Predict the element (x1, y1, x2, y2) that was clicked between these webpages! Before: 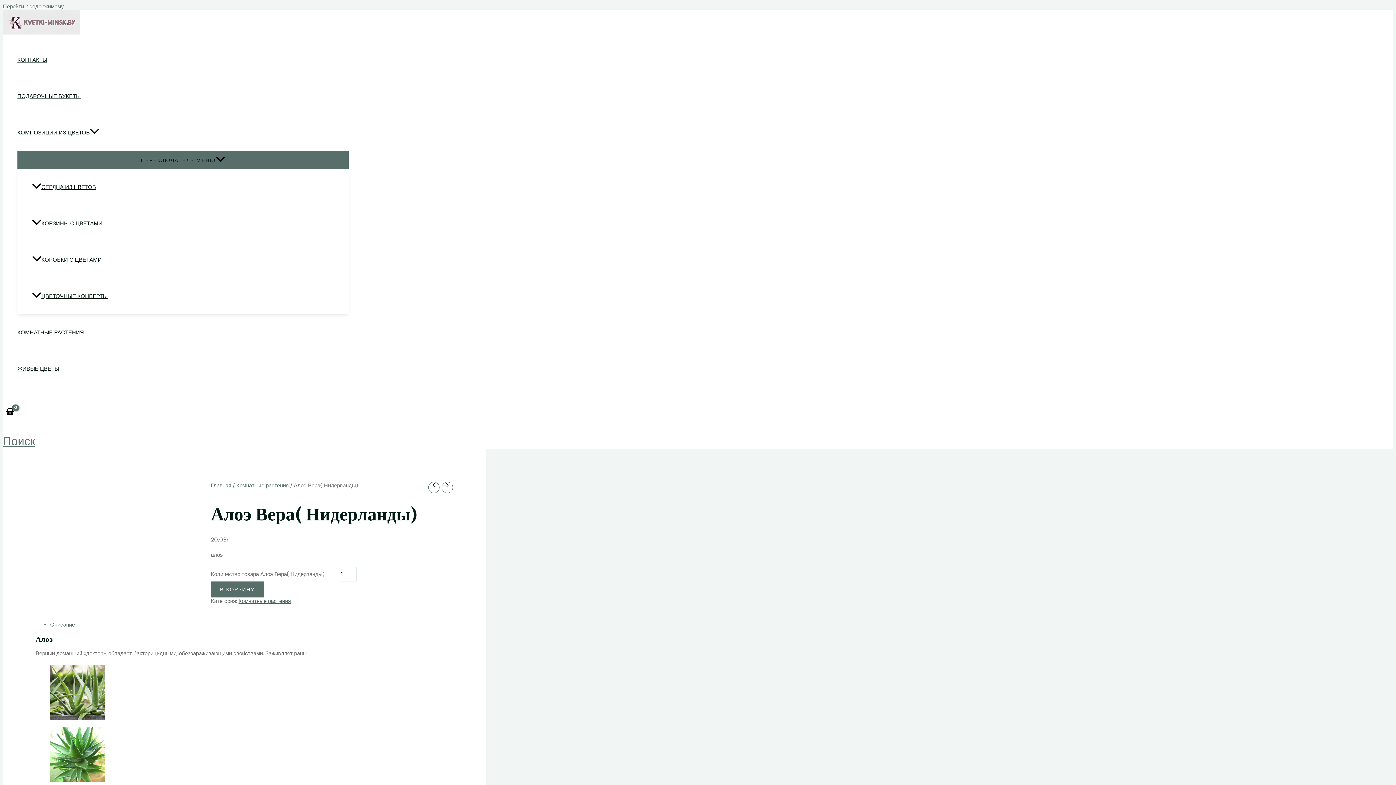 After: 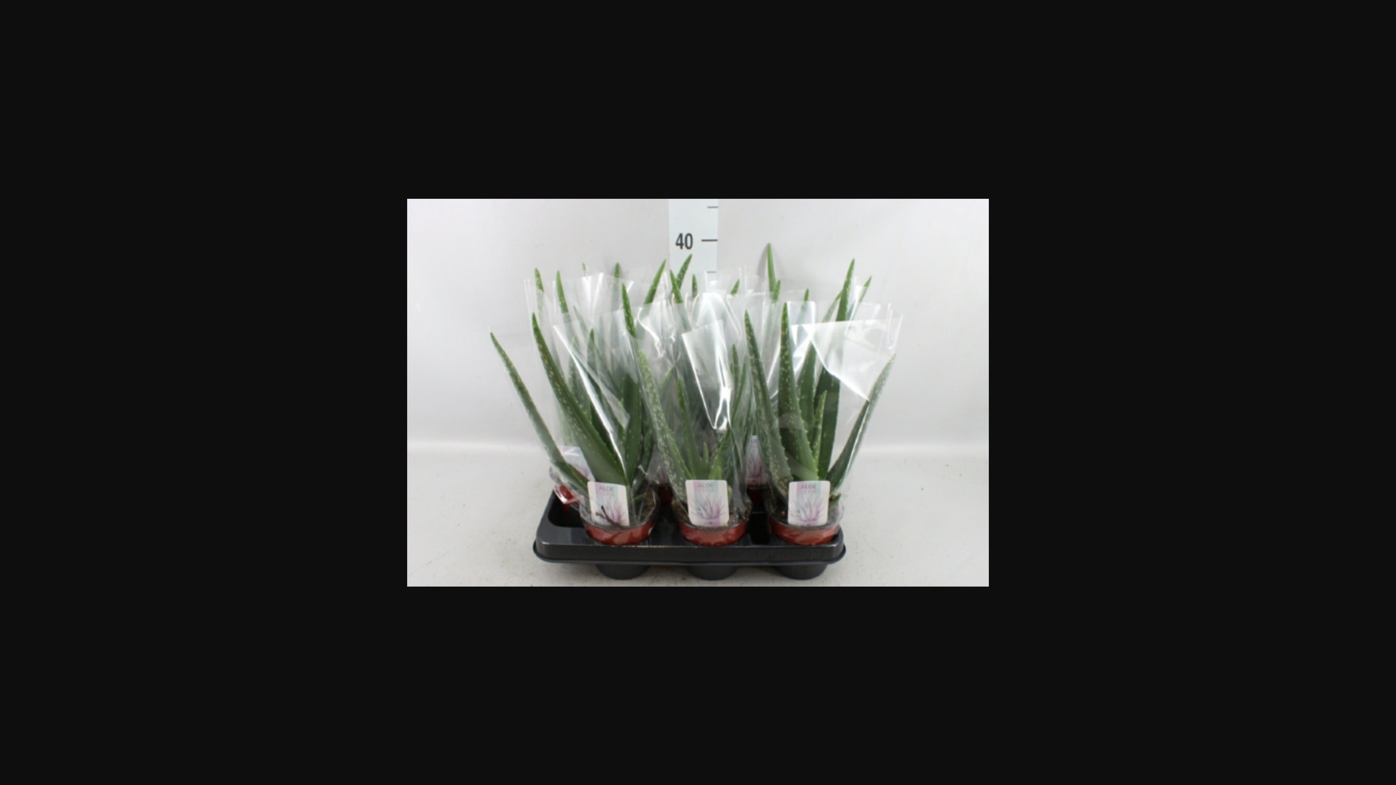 Action: bbox: (50, 603, 232, 610)